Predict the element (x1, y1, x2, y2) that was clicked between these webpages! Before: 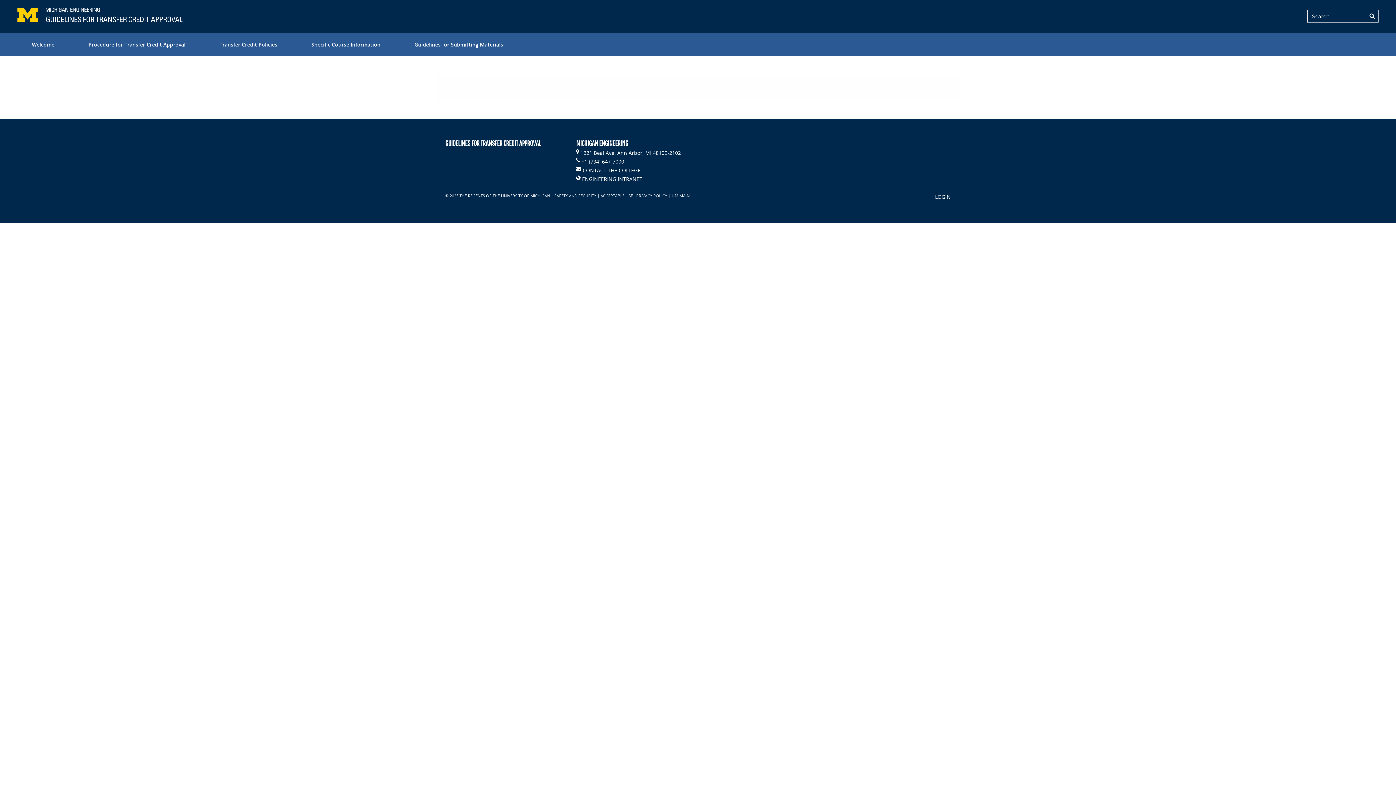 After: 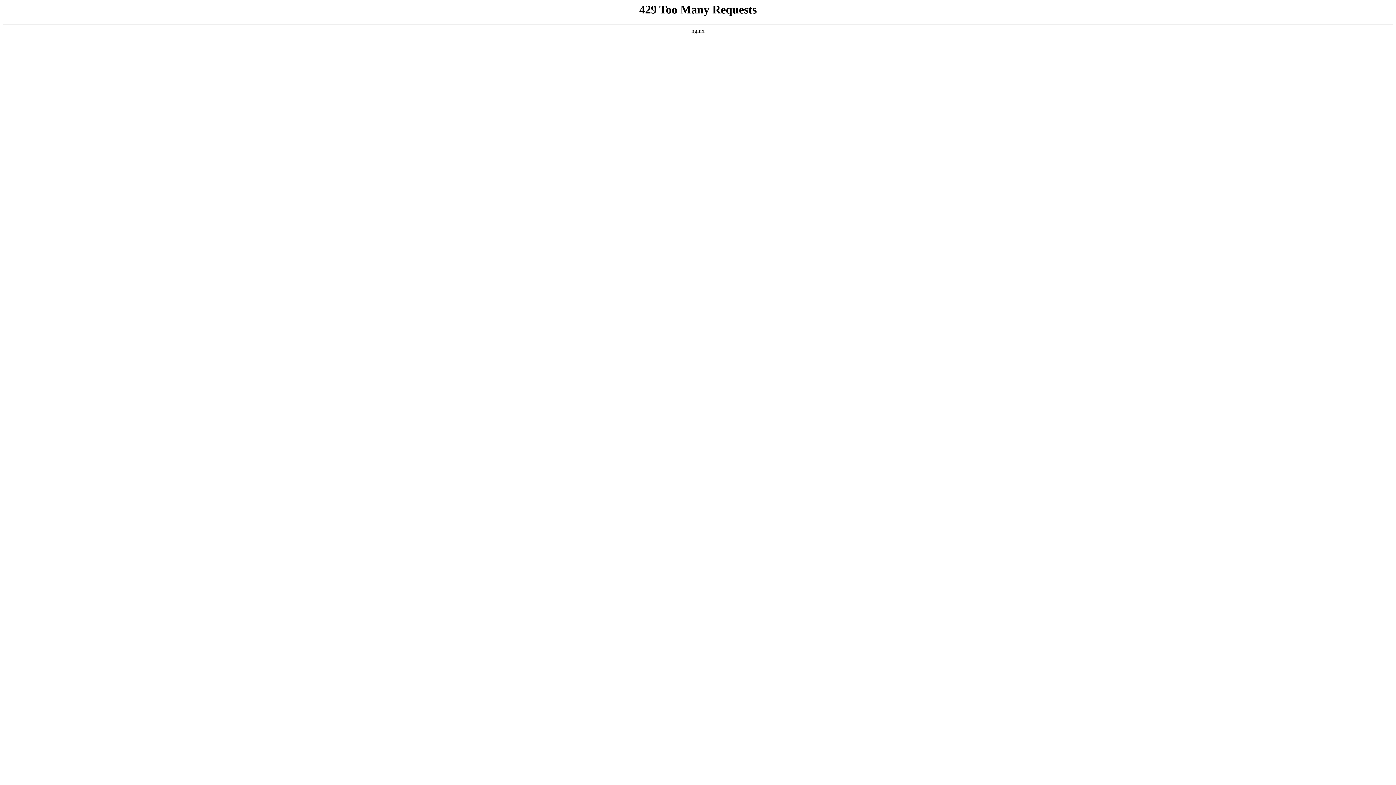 Action: bbox: (29, 37, 57, 51) label: Welcome